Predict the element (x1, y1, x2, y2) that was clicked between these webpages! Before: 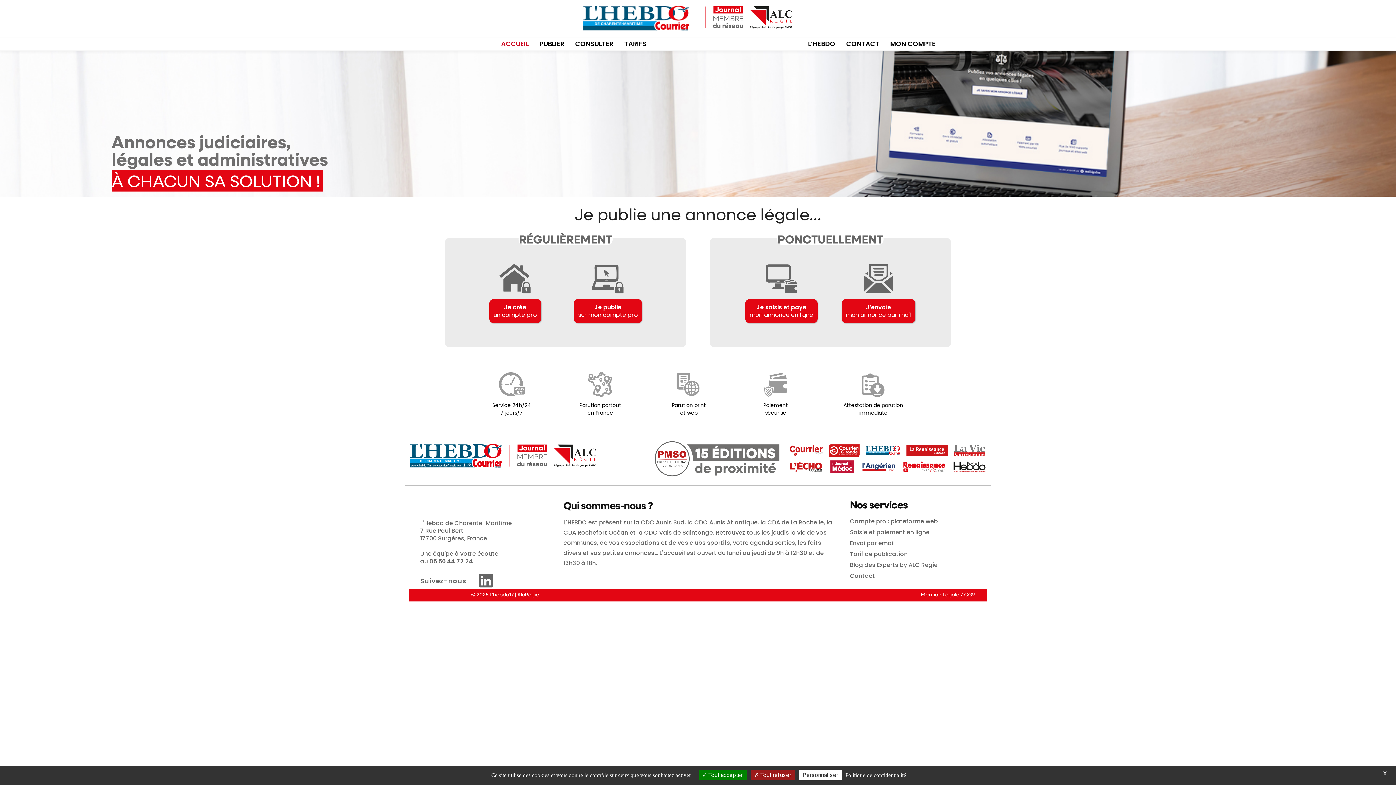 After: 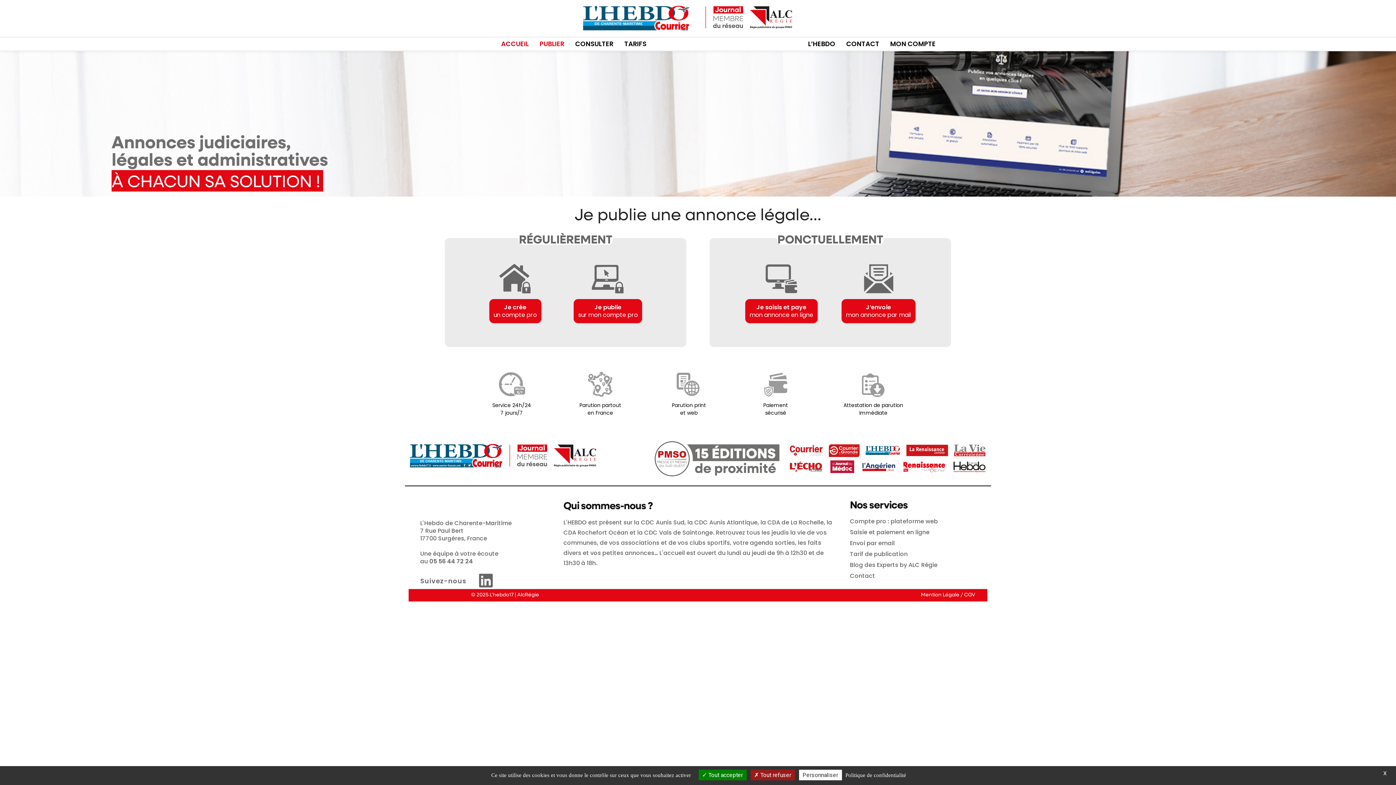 Action: bbox: (536, 36, 568, 51) label: PUBLIER